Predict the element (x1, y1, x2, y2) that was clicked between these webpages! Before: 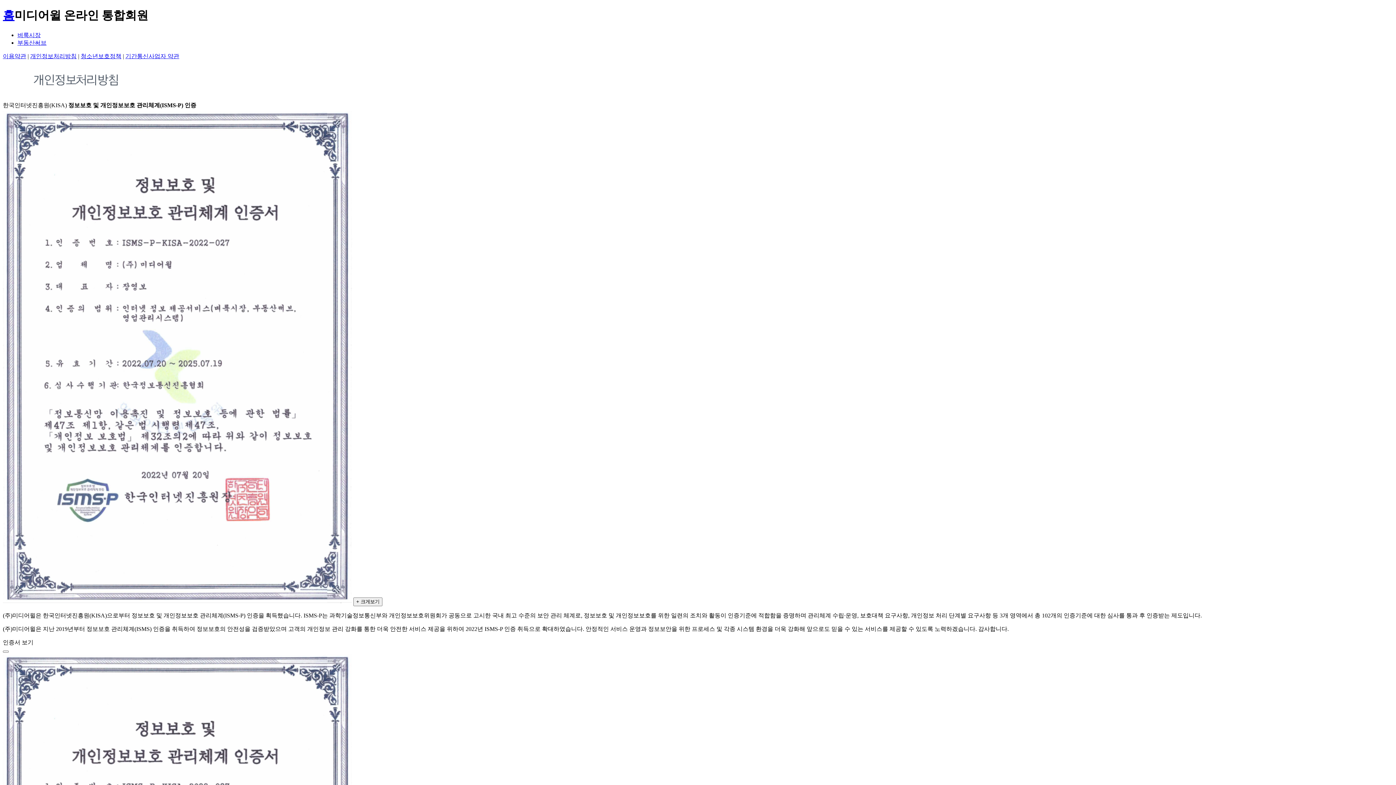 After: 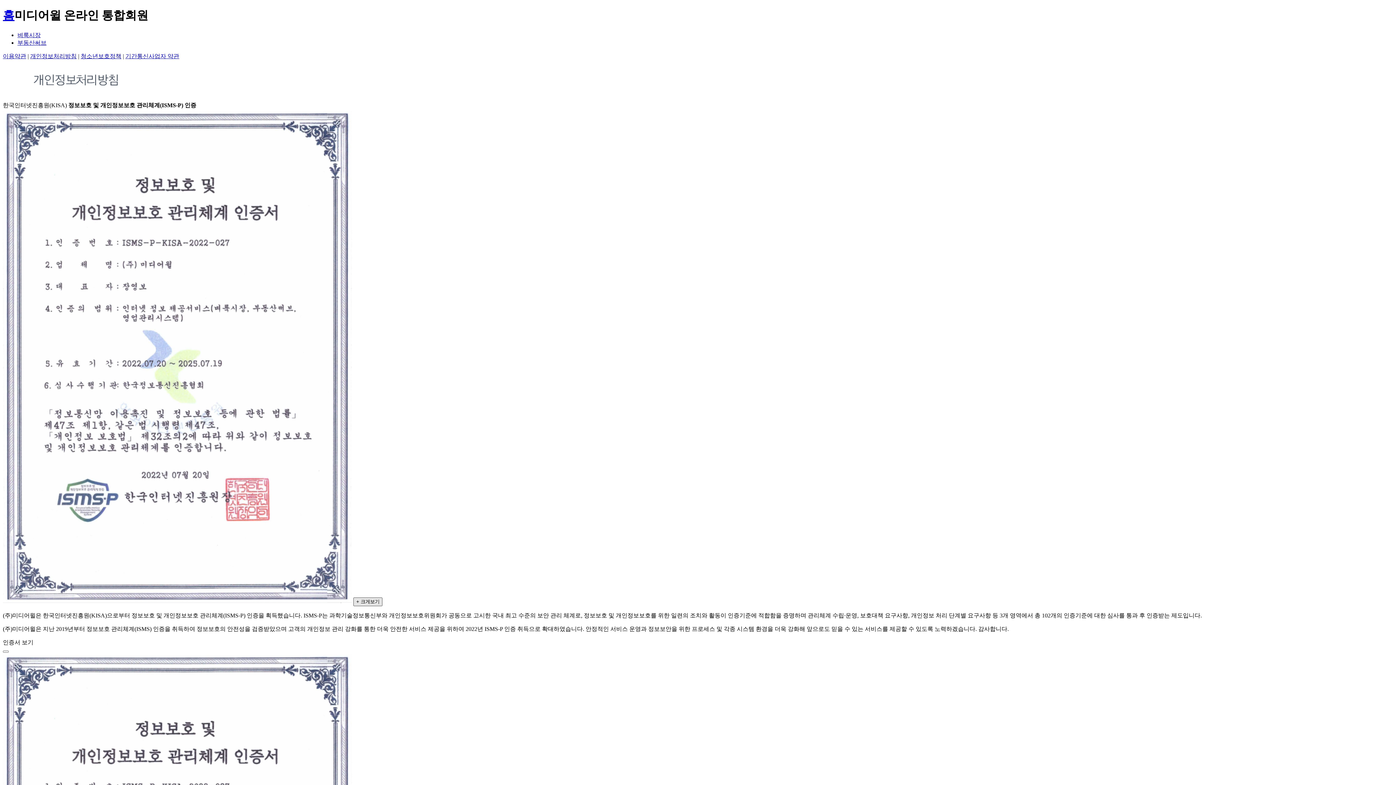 Action: bbox: (353, 597, 382, 606) label: + 크게보기